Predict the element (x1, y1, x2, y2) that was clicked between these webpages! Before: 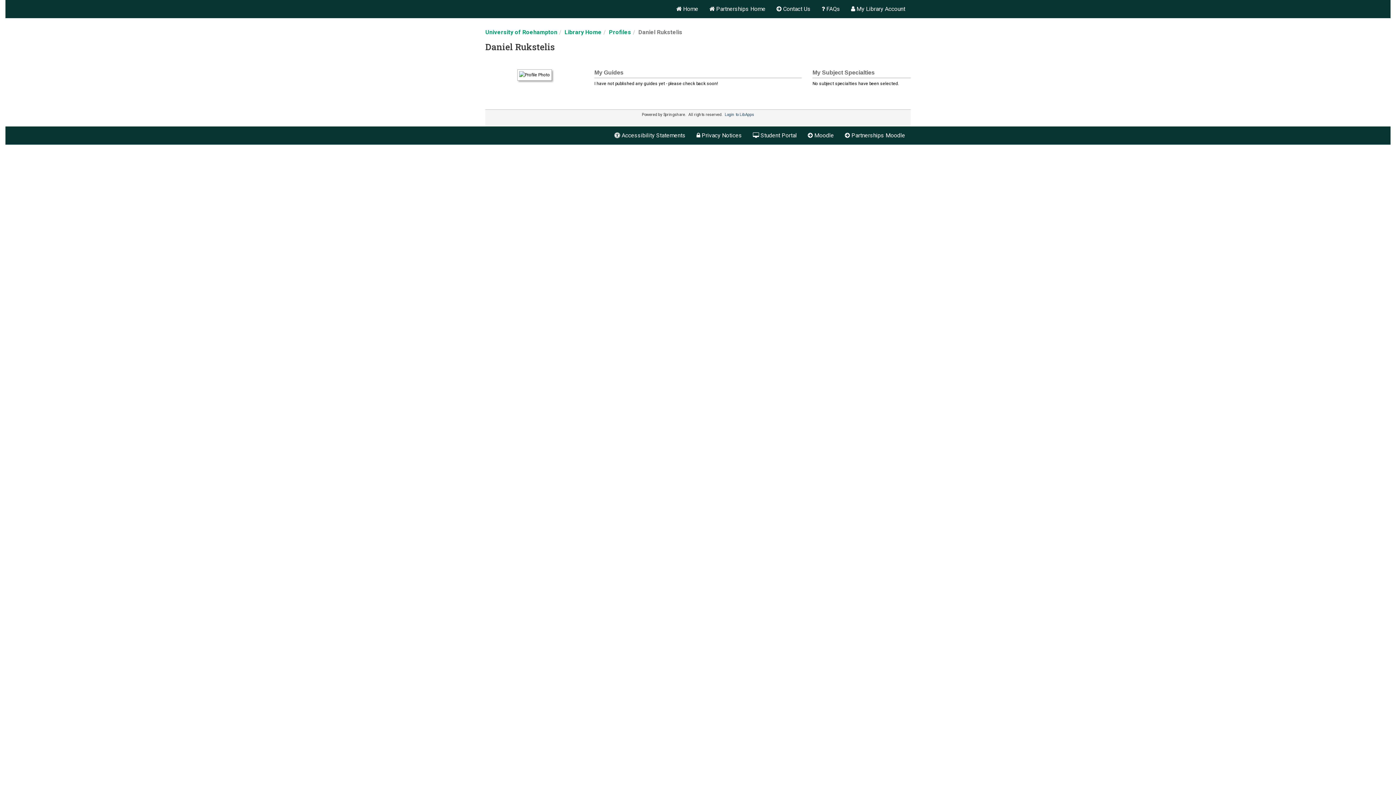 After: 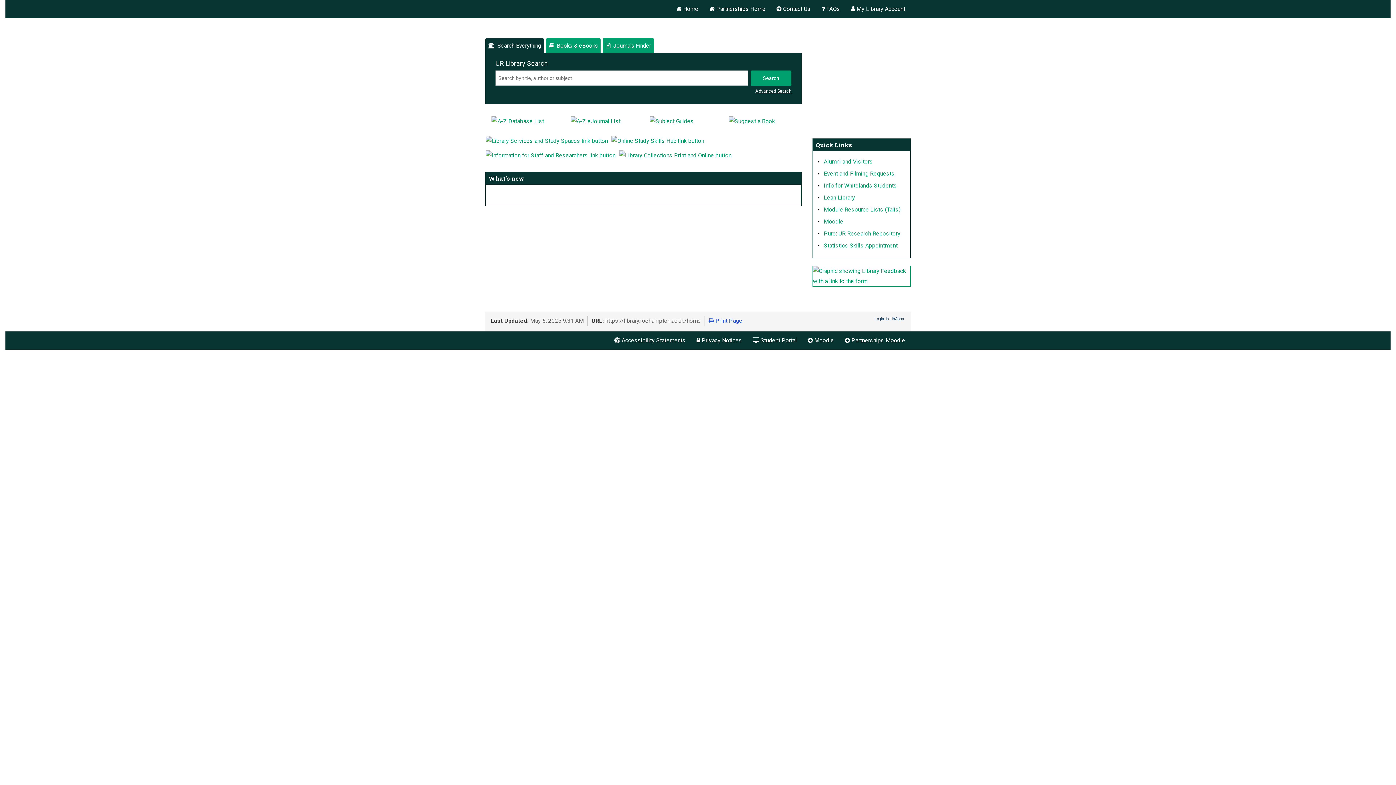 Action: label: Navigate to the page: Home bbox: (670, 0, 704, 18)